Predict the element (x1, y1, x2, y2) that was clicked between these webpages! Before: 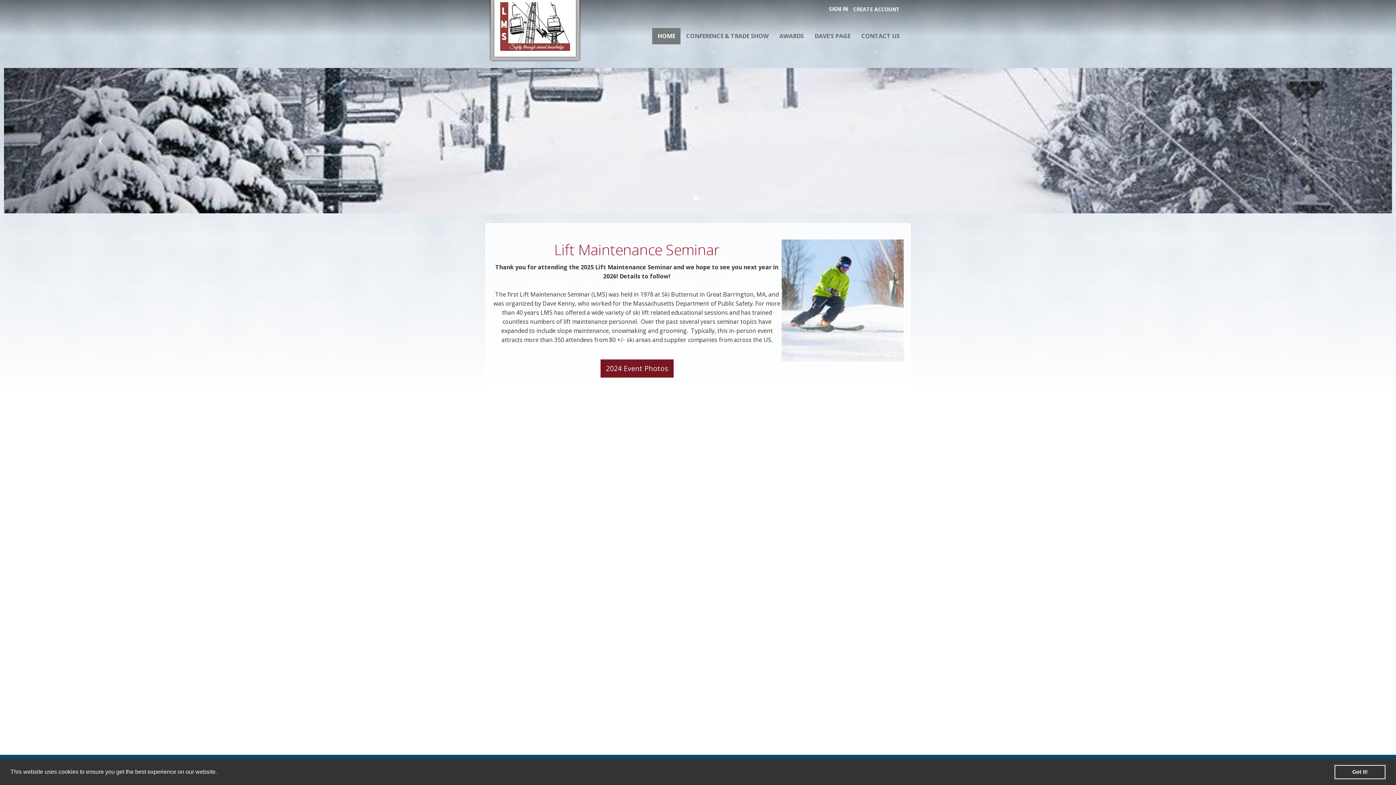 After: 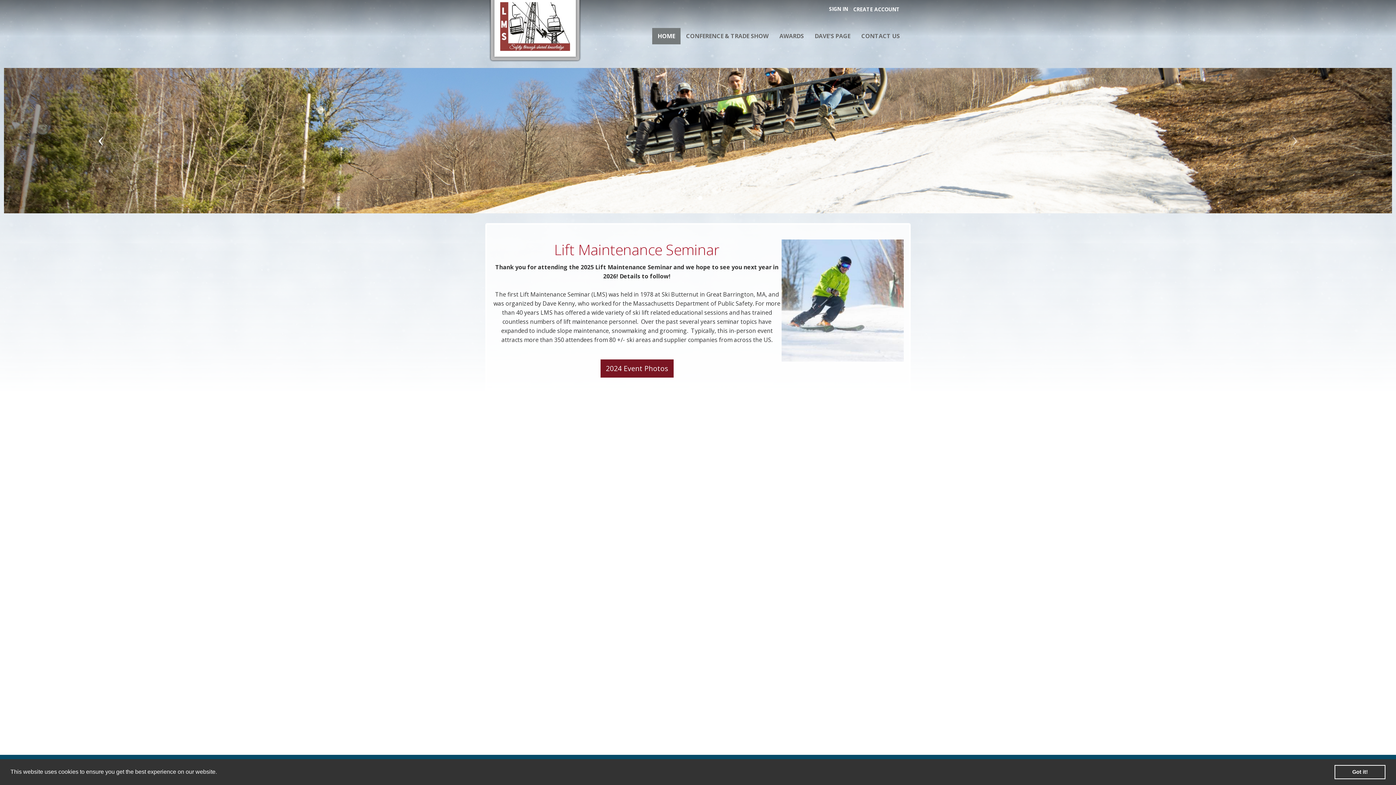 Action: label: Previous bbox: (4, 68, 212, 213)